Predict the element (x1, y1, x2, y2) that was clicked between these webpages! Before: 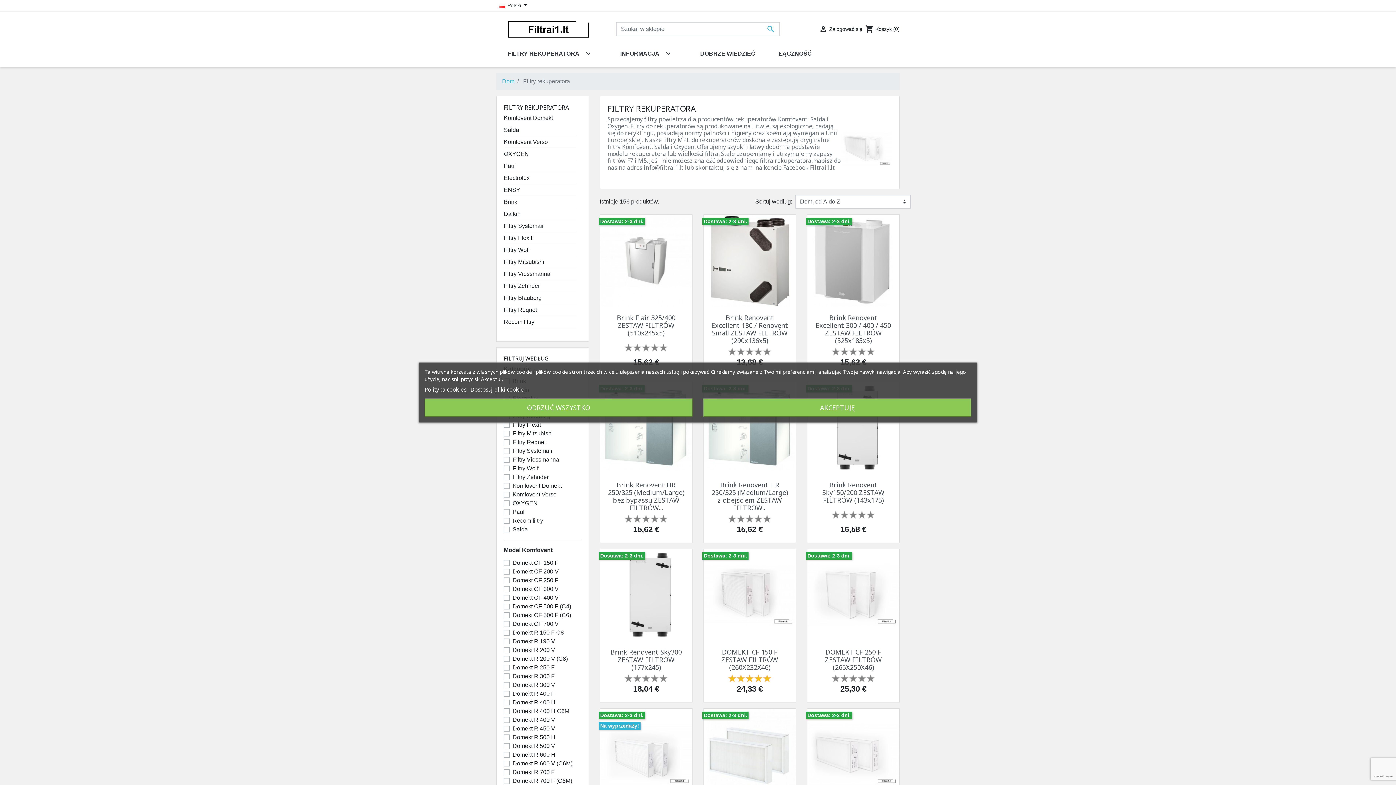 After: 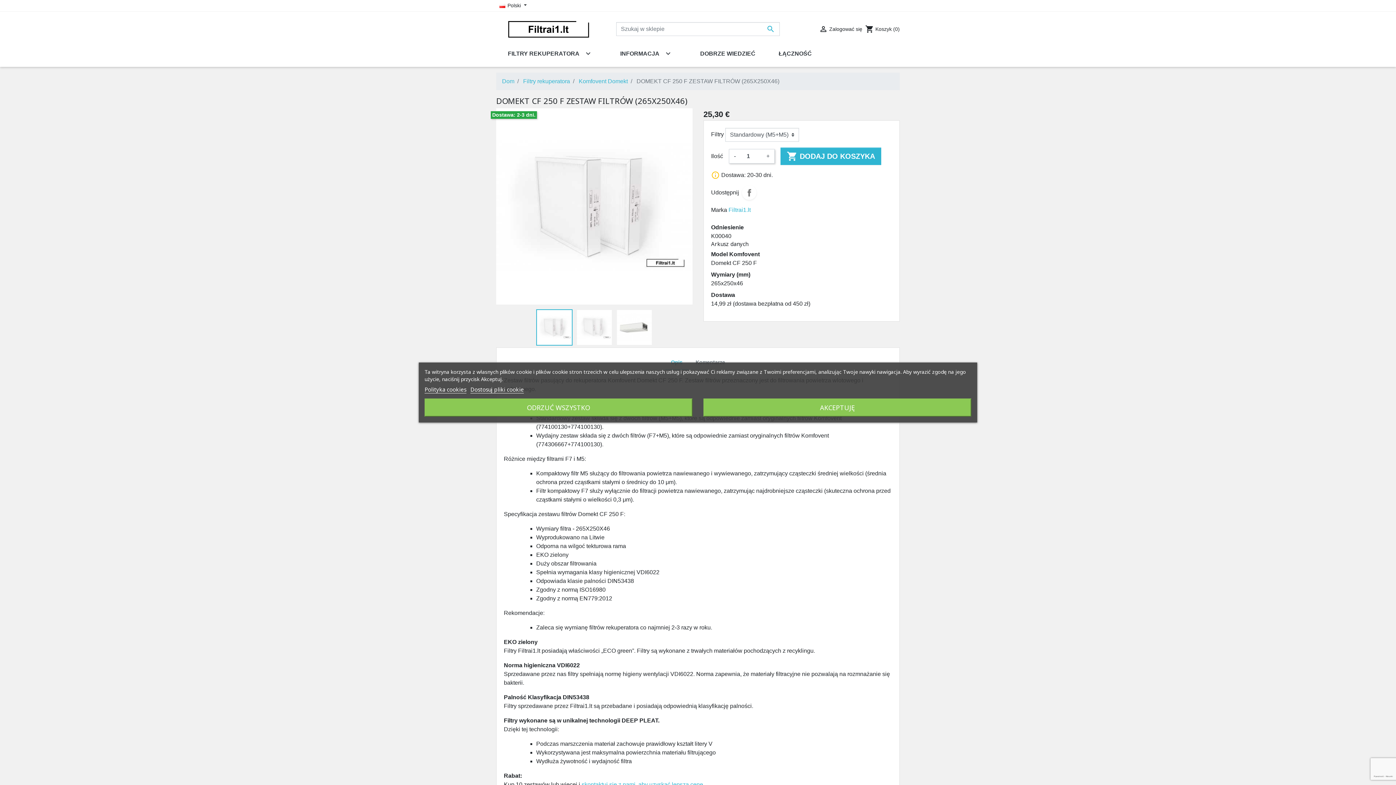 Action: bbox: (807, 549, 899, 641)